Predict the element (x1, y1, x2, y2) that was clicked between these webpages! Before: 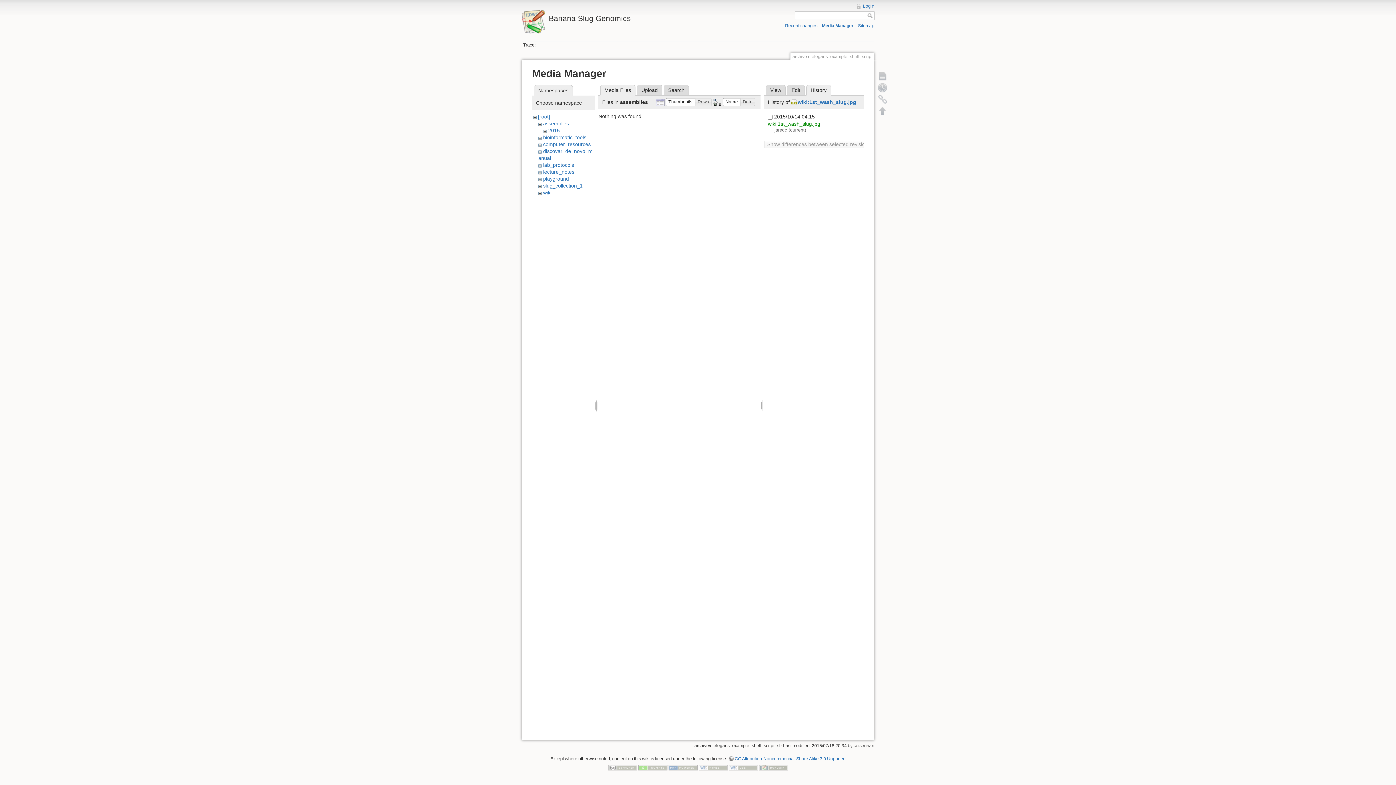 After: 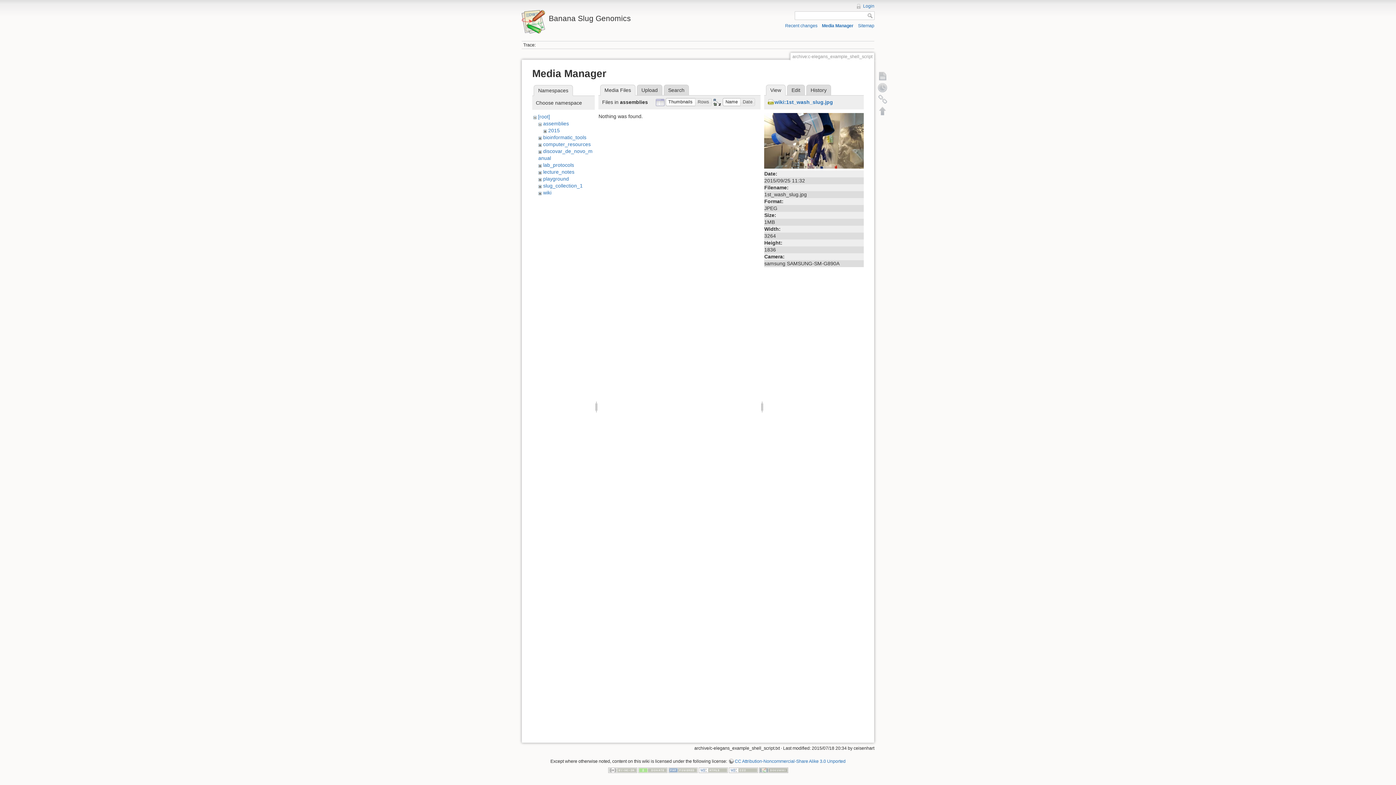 Action: label:  wiki:1st_wash_slug.jpg bbox: (768, 120, 820, 126)